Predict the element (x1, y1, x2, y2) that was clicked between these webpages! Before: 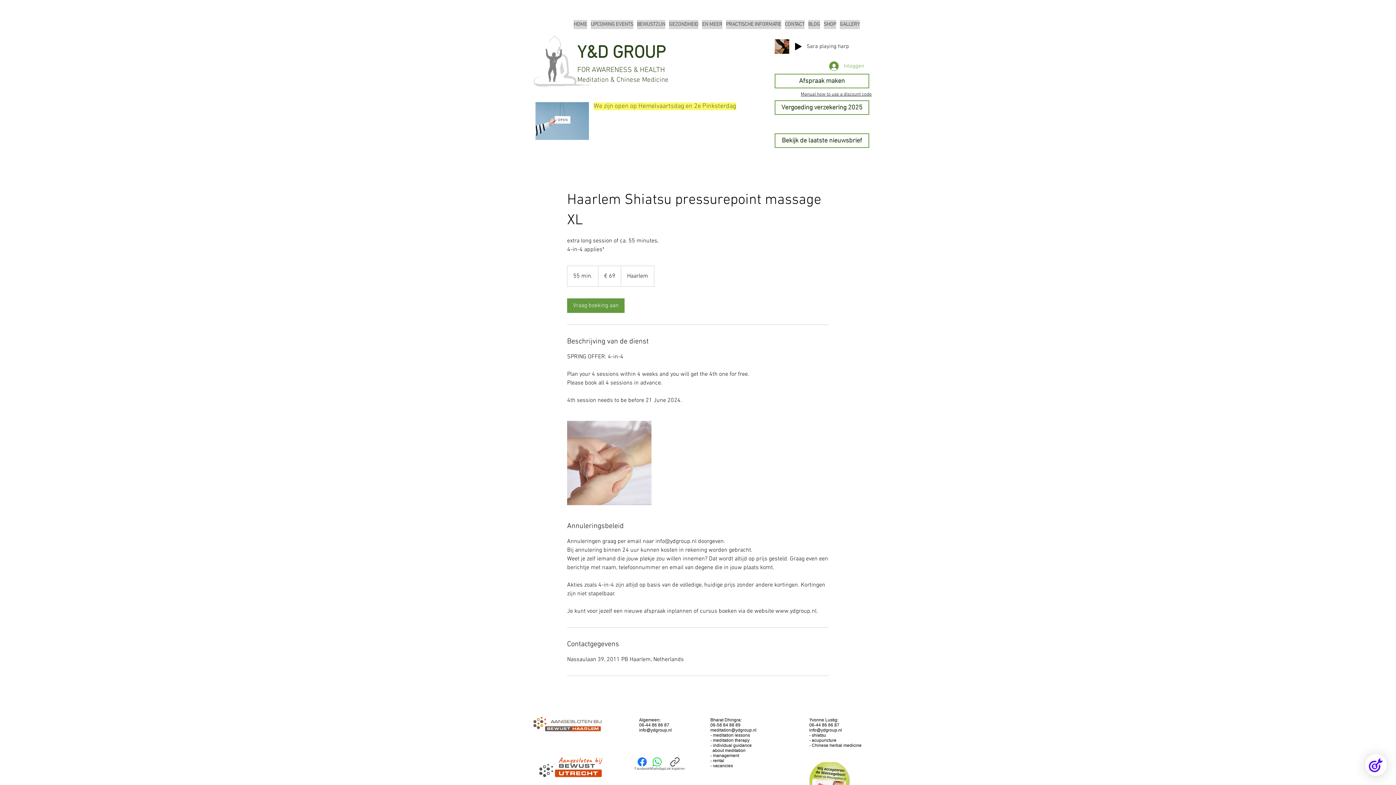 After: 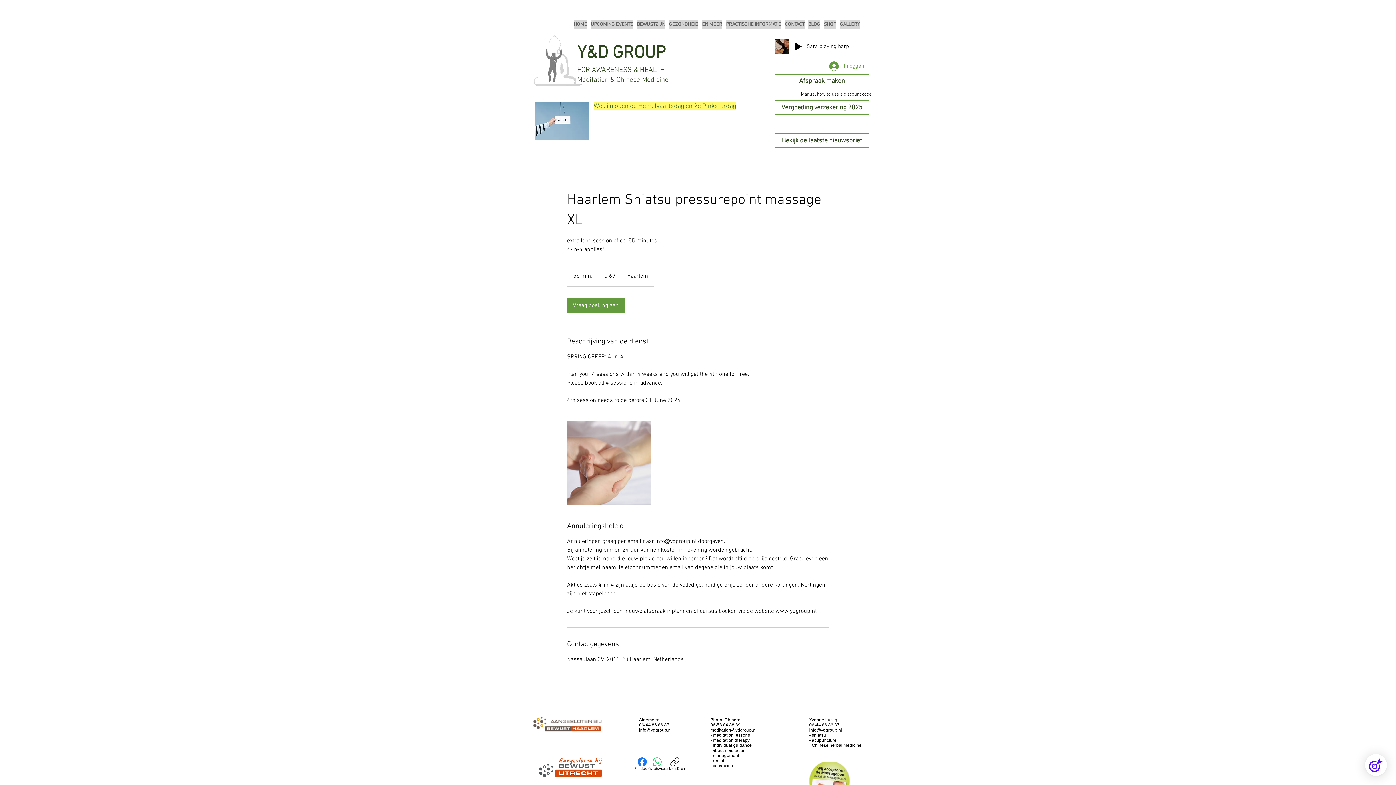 Action: bbox: (649, 757, 664, 771) label: WhatsApp